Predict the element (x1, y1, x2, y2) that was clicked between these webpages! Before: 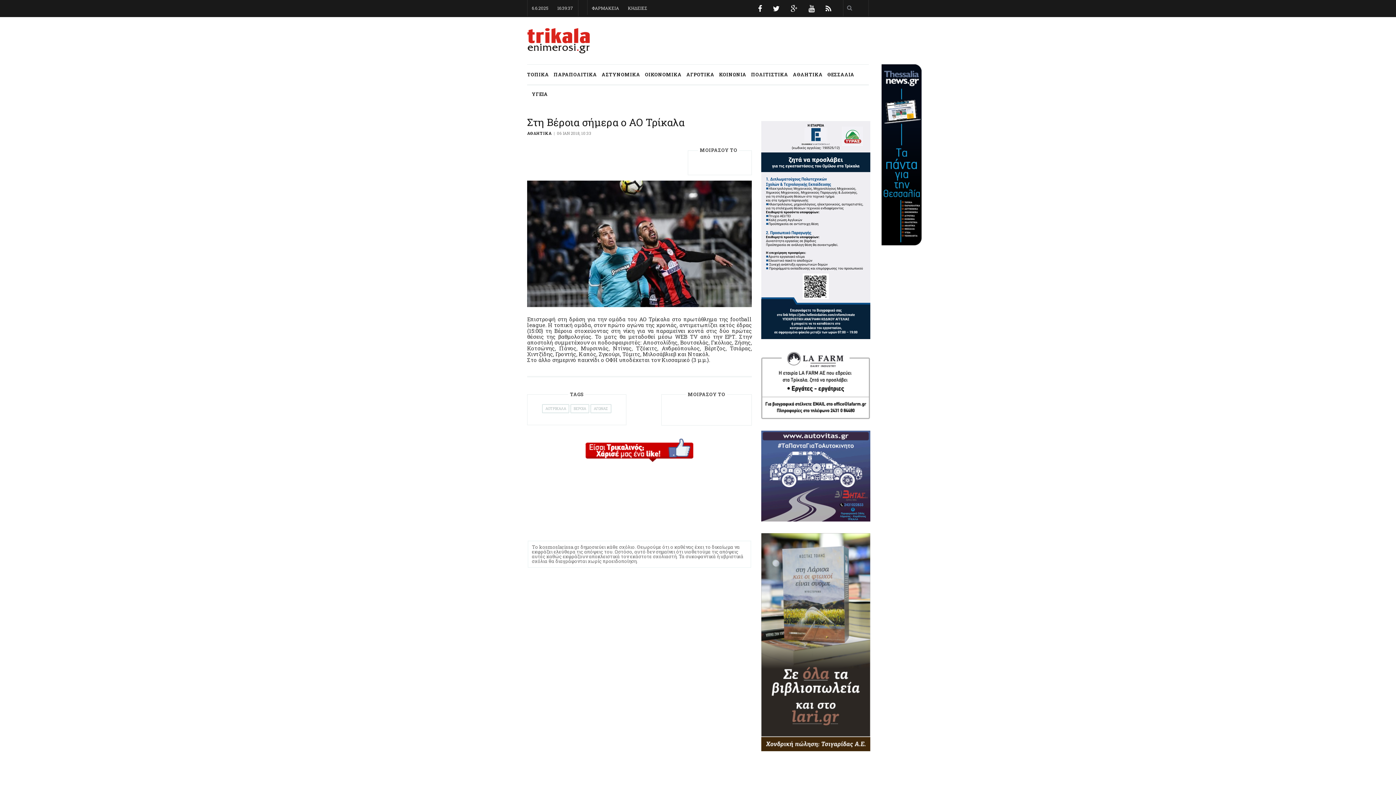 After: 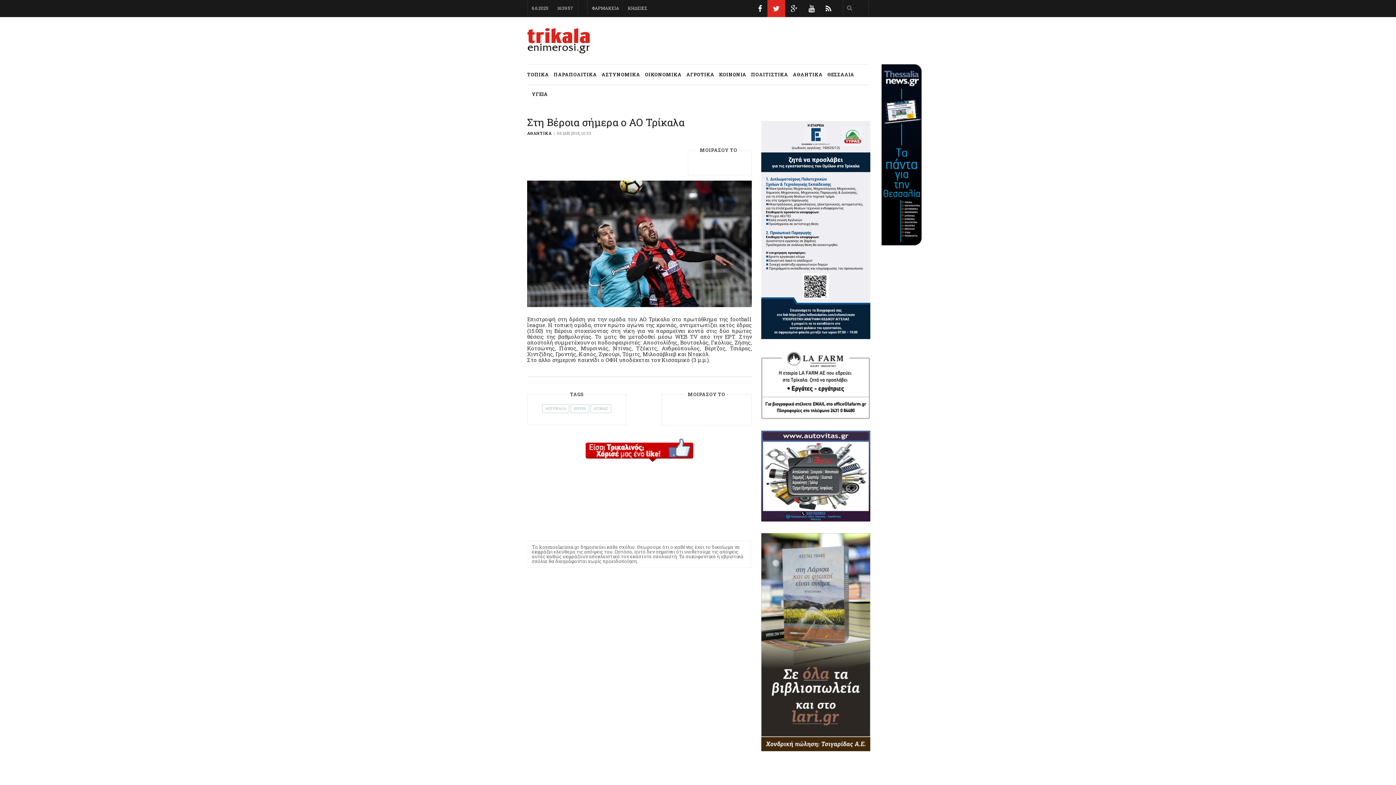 Action: bbox: (767, 0, 785, 17) label:   